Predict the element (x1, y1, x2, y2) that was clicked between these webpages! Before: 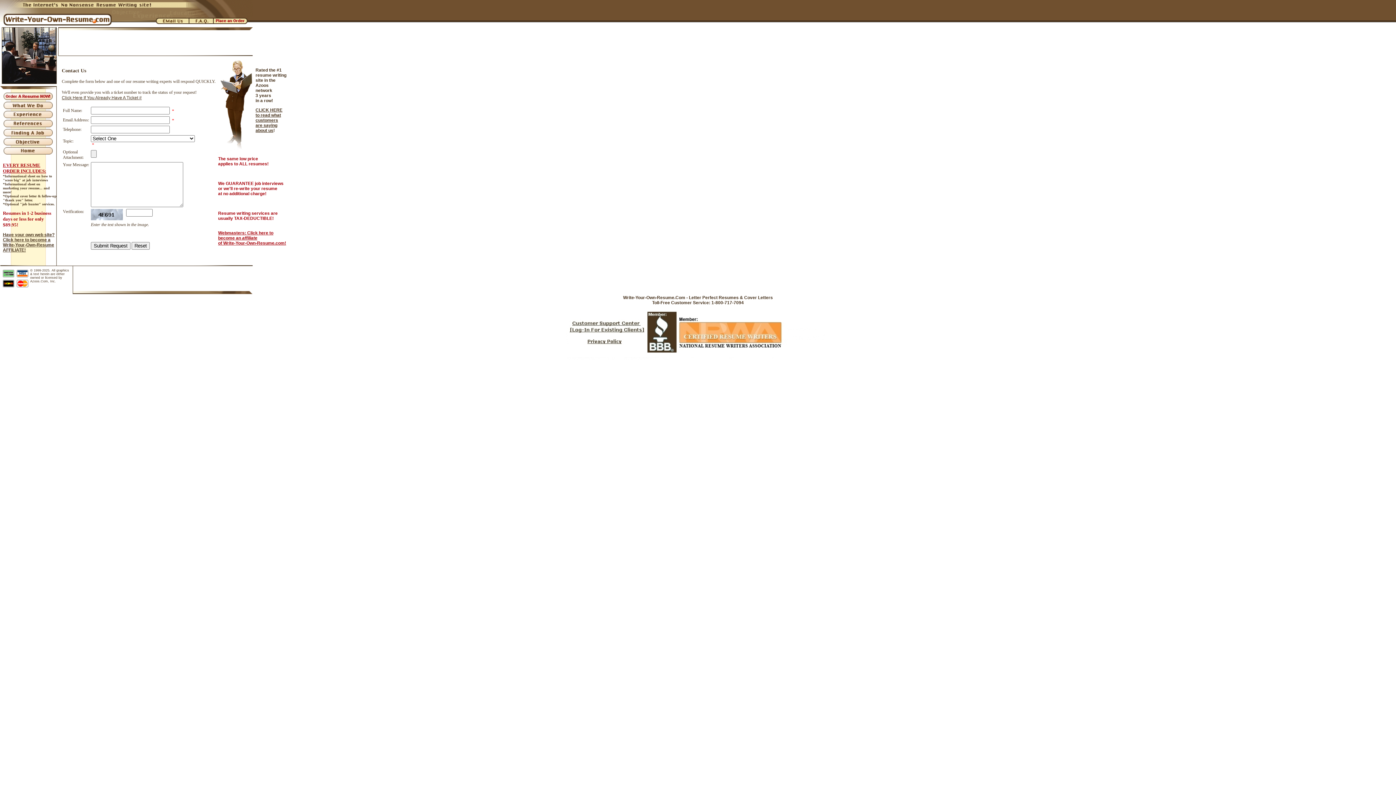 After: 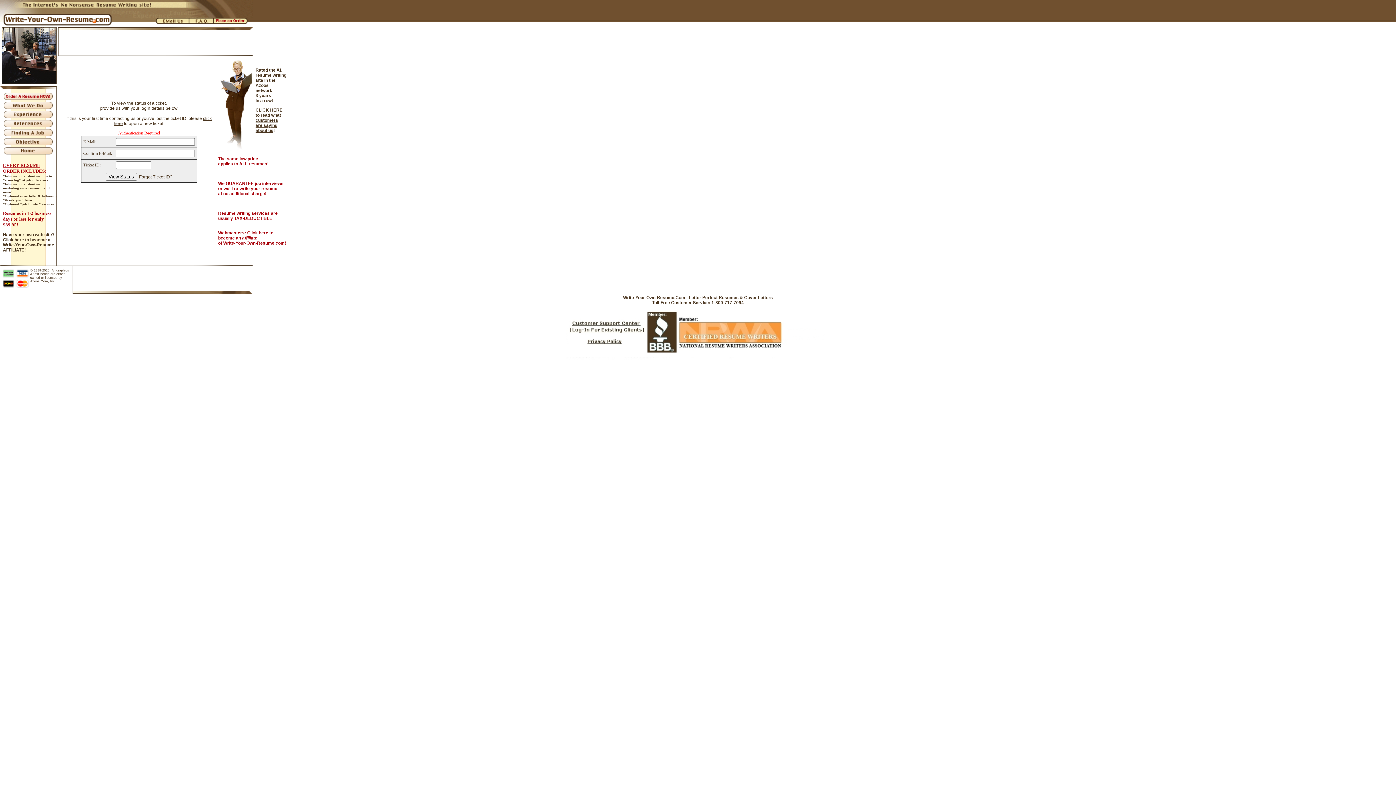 Action: bbox: (61, 95, 141, 100) label: Click Here If You Already Have A Ticket #